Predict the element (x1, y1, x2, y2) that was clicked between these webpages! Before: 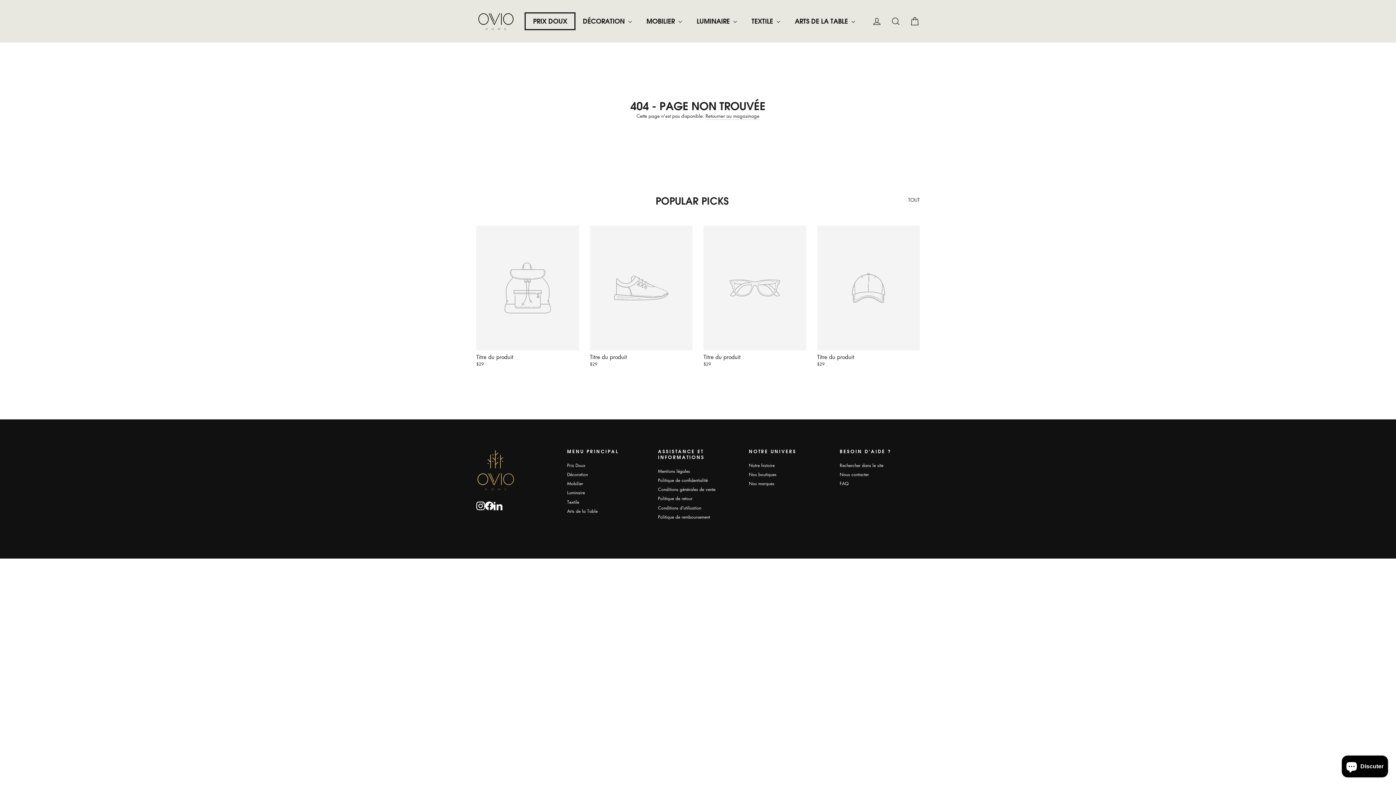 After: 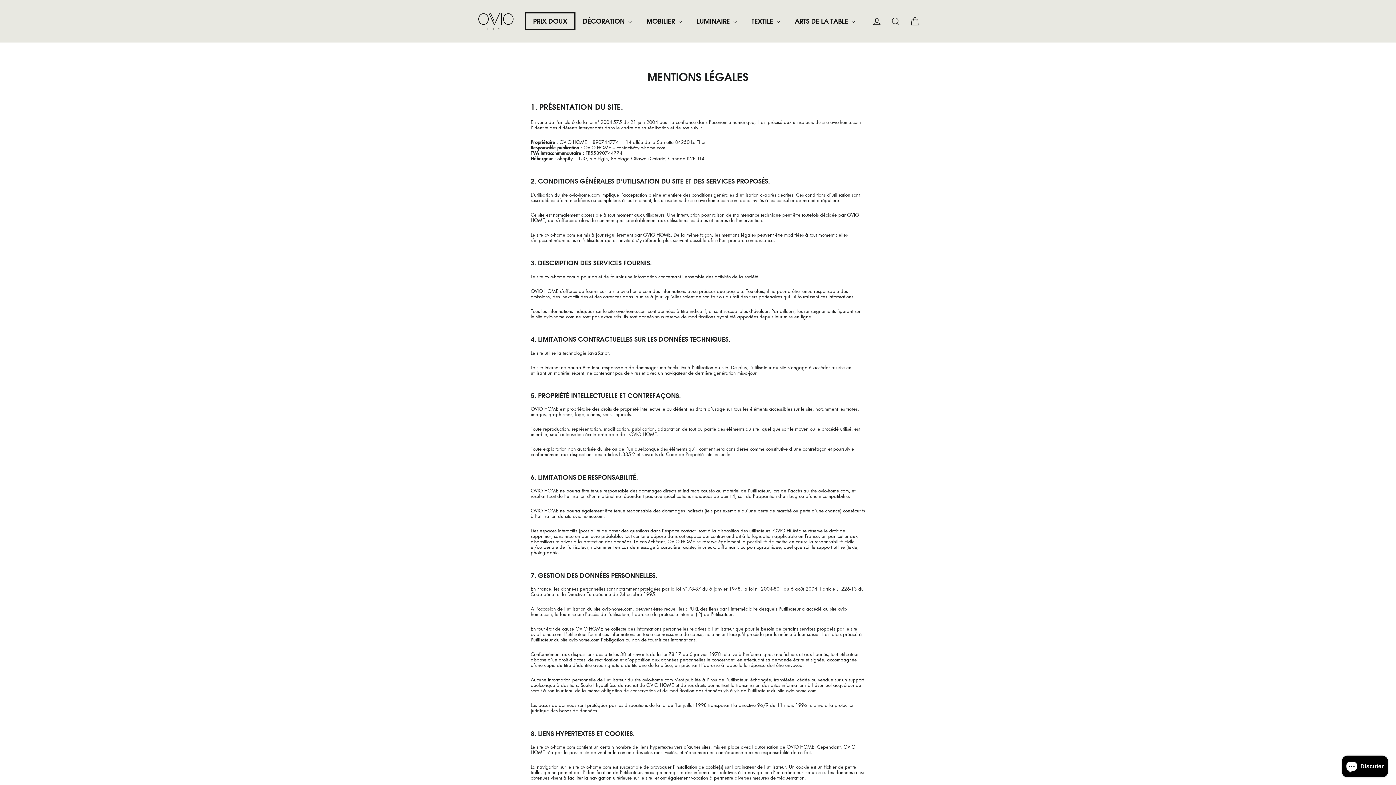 Action: bbox: (658, 467, 738, 475) label: Mentions légales